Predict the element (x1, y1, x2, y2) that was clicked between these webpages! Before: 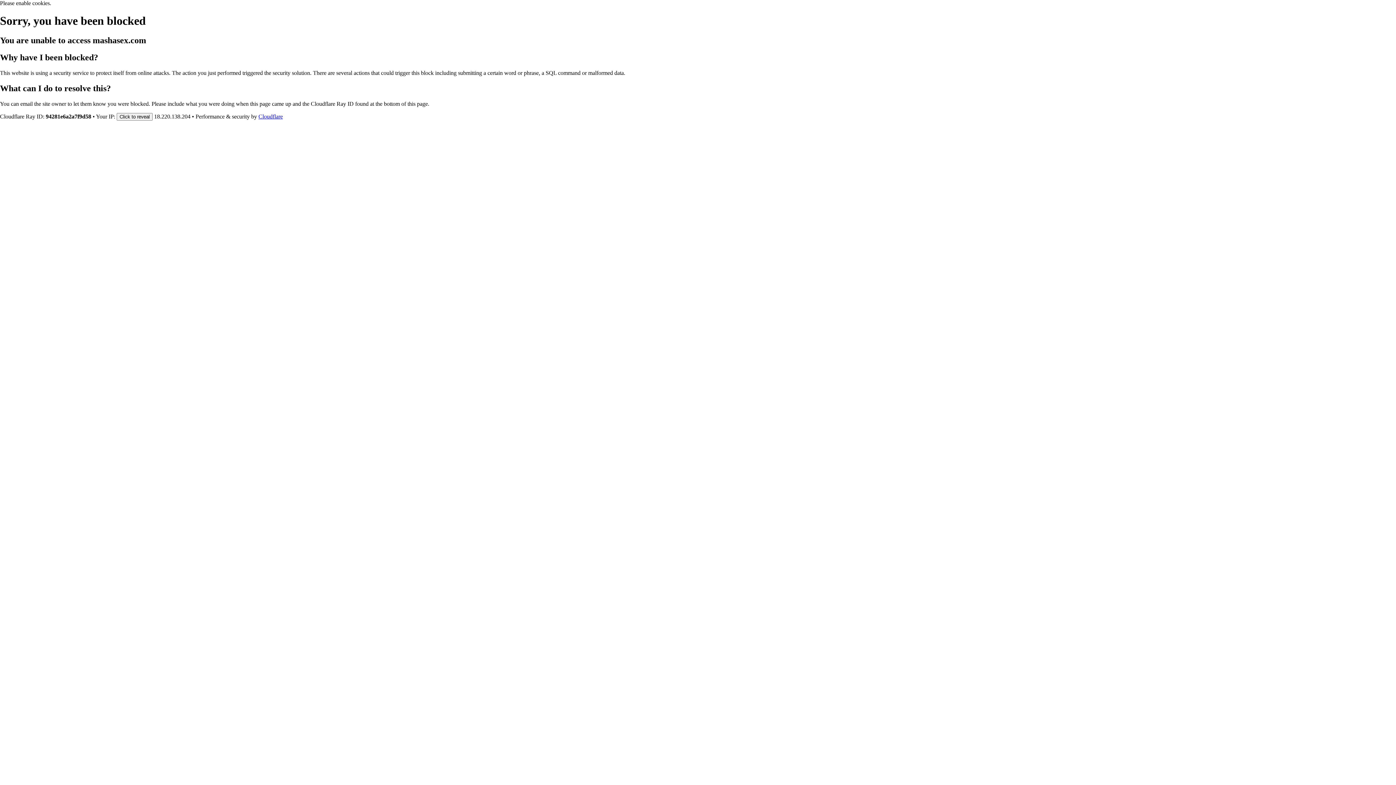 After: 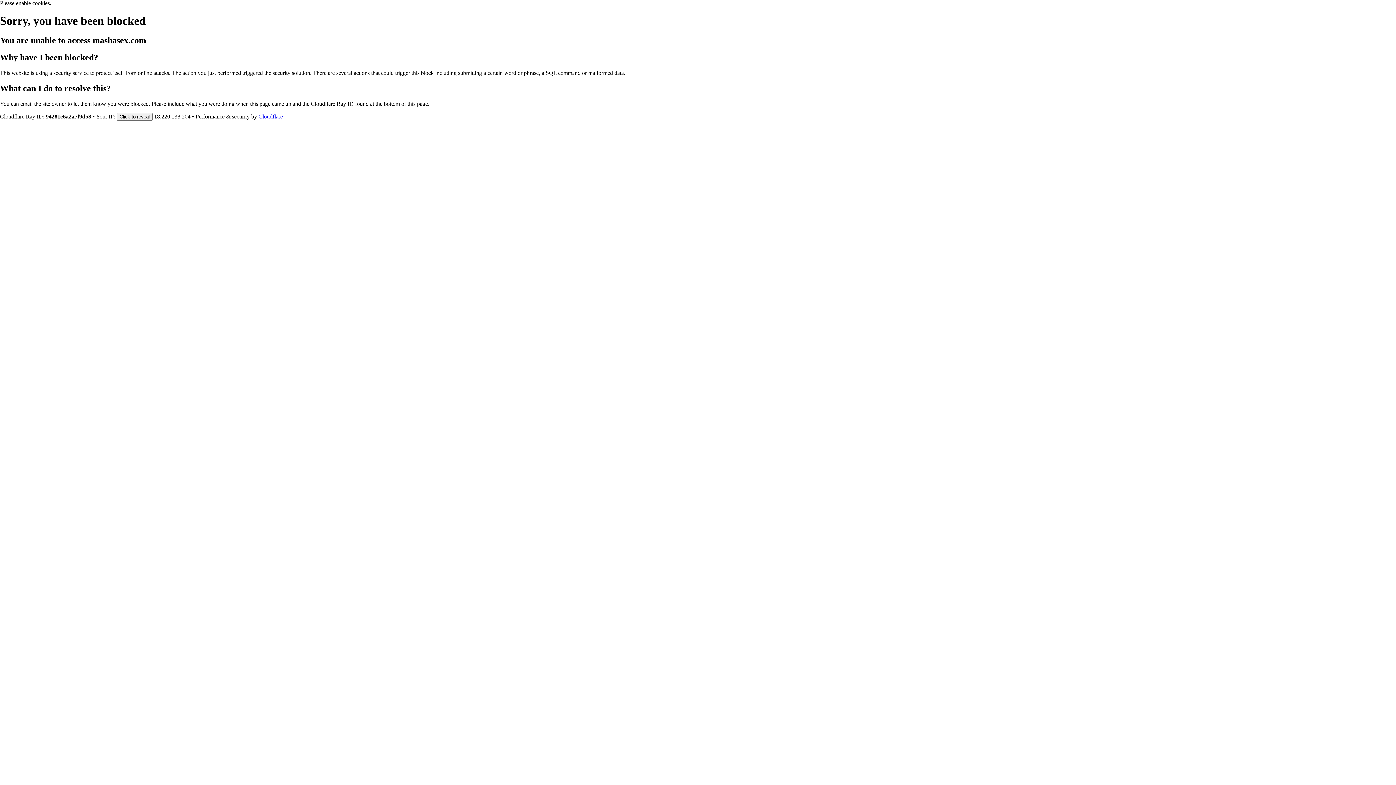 Action: label: Cloudflare bbox: (258, 113, 282, 119)